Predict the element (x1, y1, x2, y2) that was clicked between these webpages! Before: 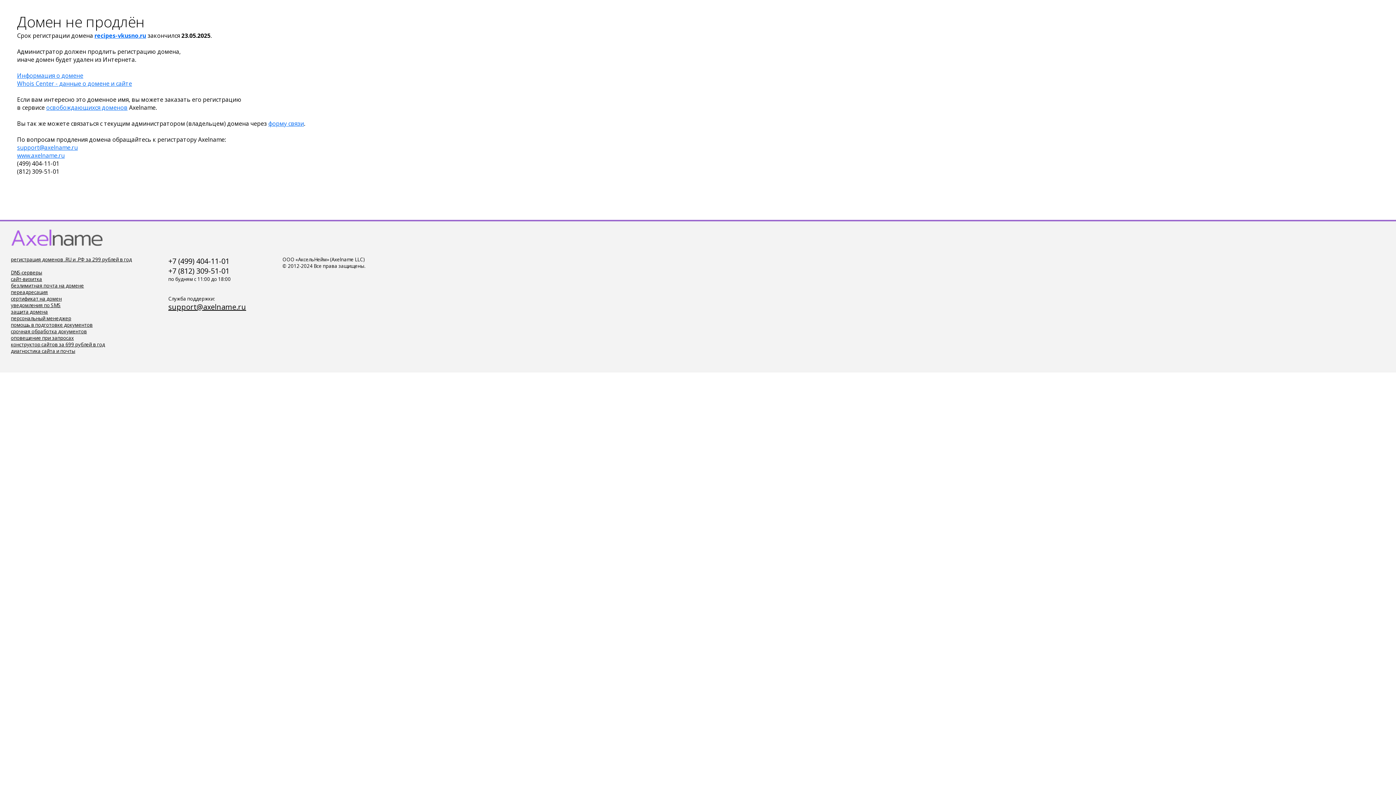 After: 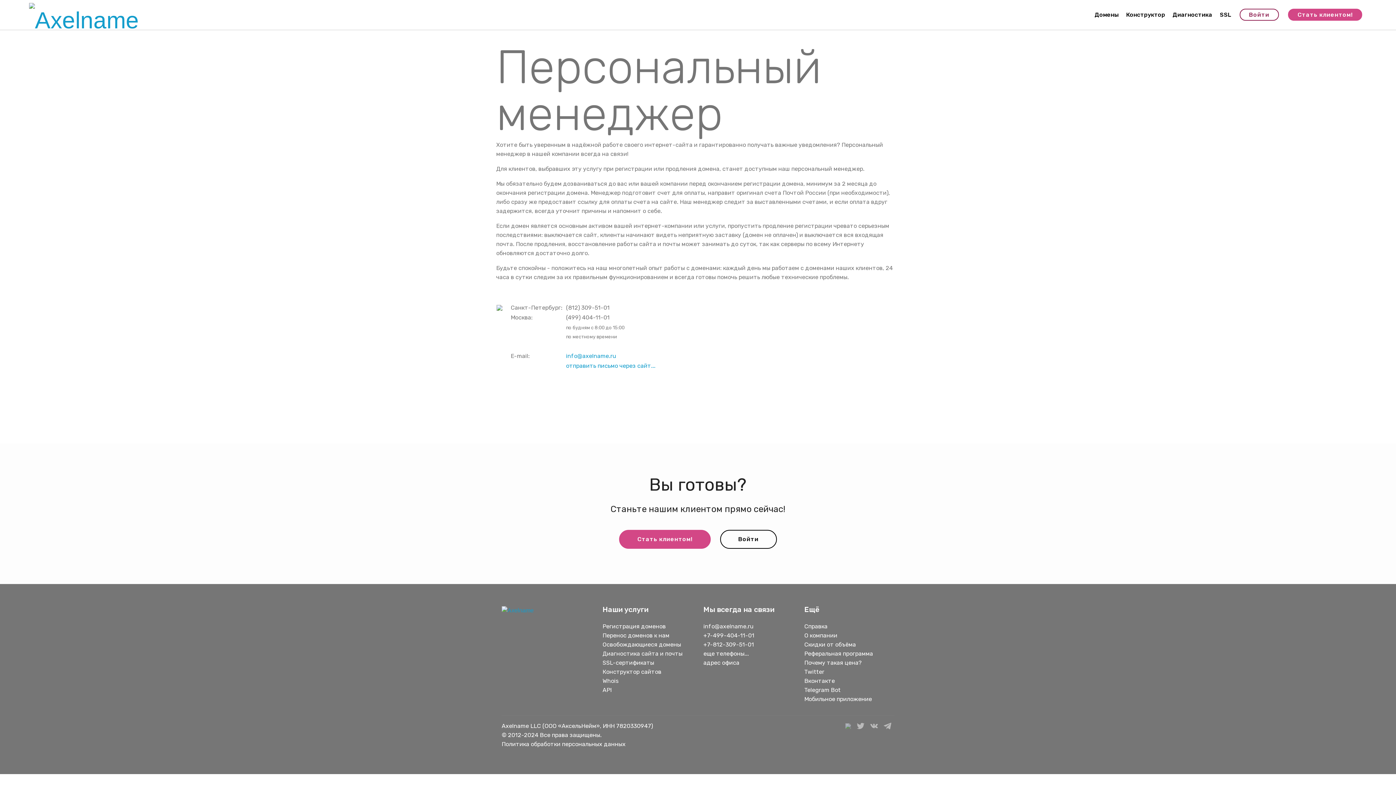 Action: label: персональный менеджер bbox: (10, 315, 71, 321)